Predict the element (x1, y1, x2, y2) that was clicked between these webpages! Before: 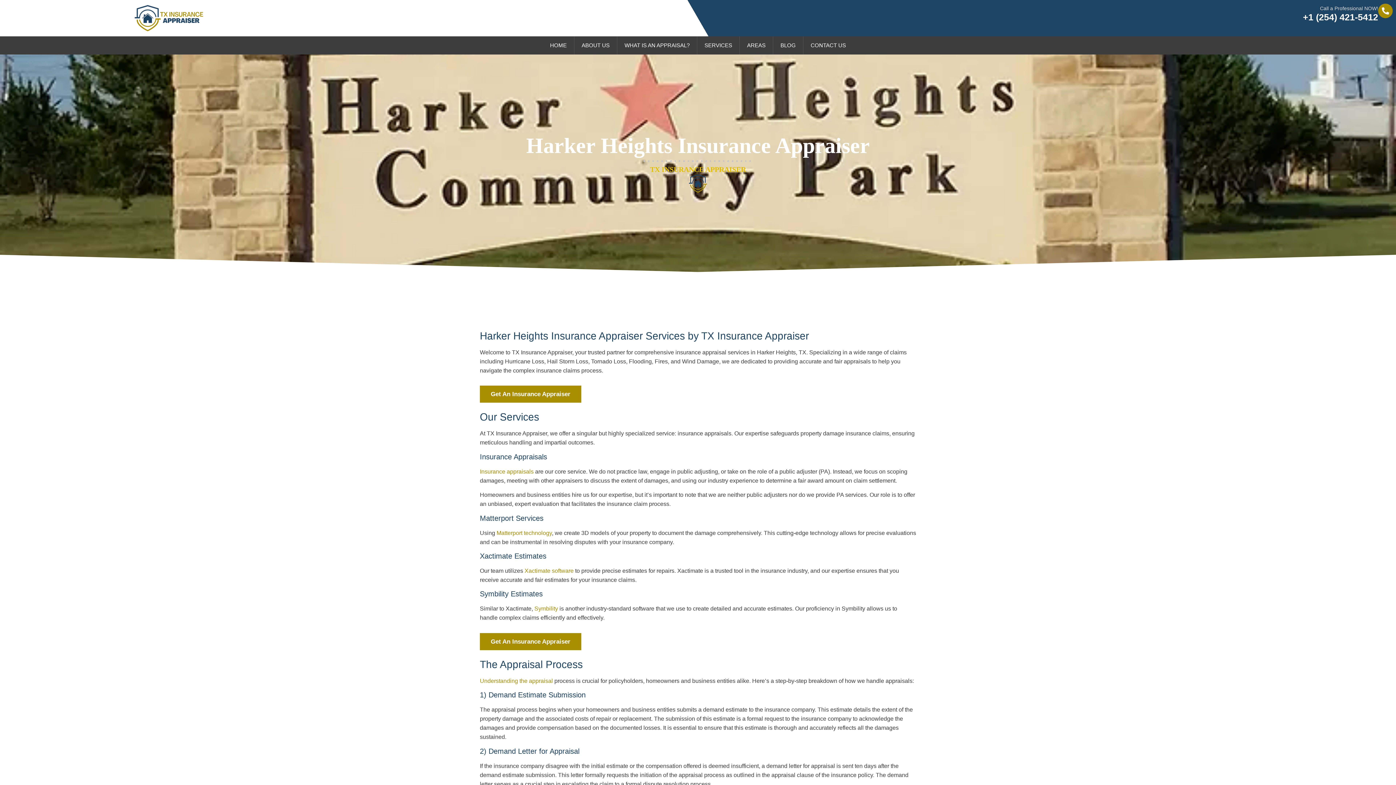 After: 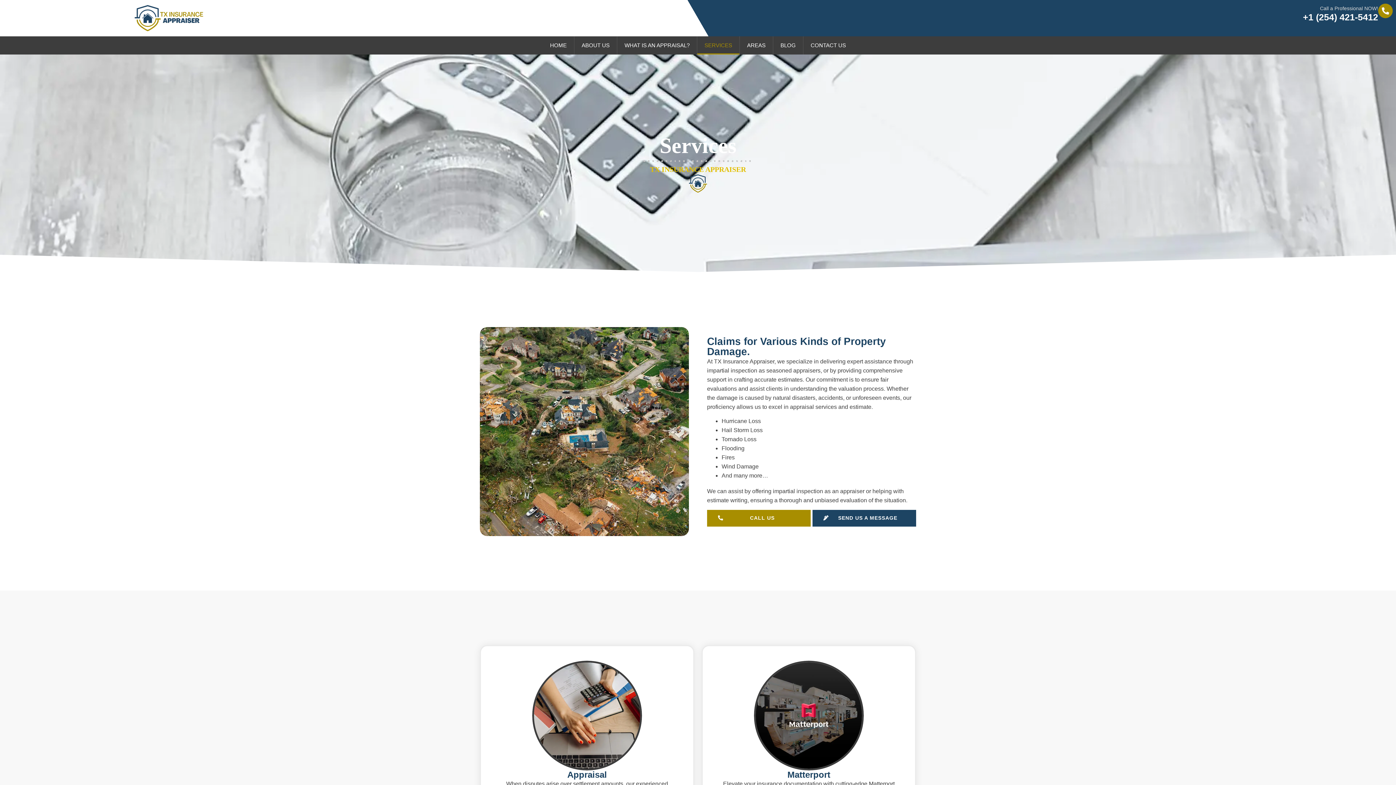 Action: bbox: (697, 36, 739, 54) label: SERVICES